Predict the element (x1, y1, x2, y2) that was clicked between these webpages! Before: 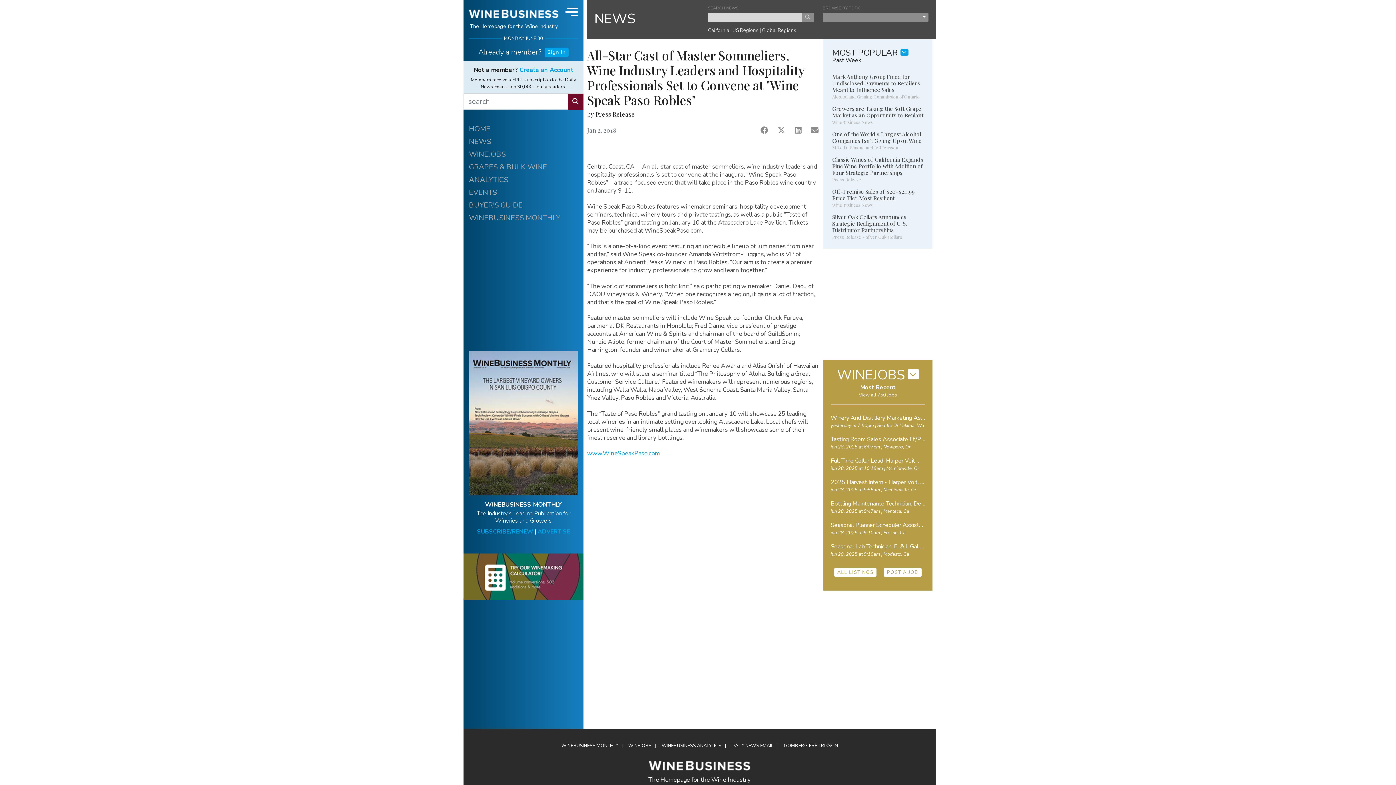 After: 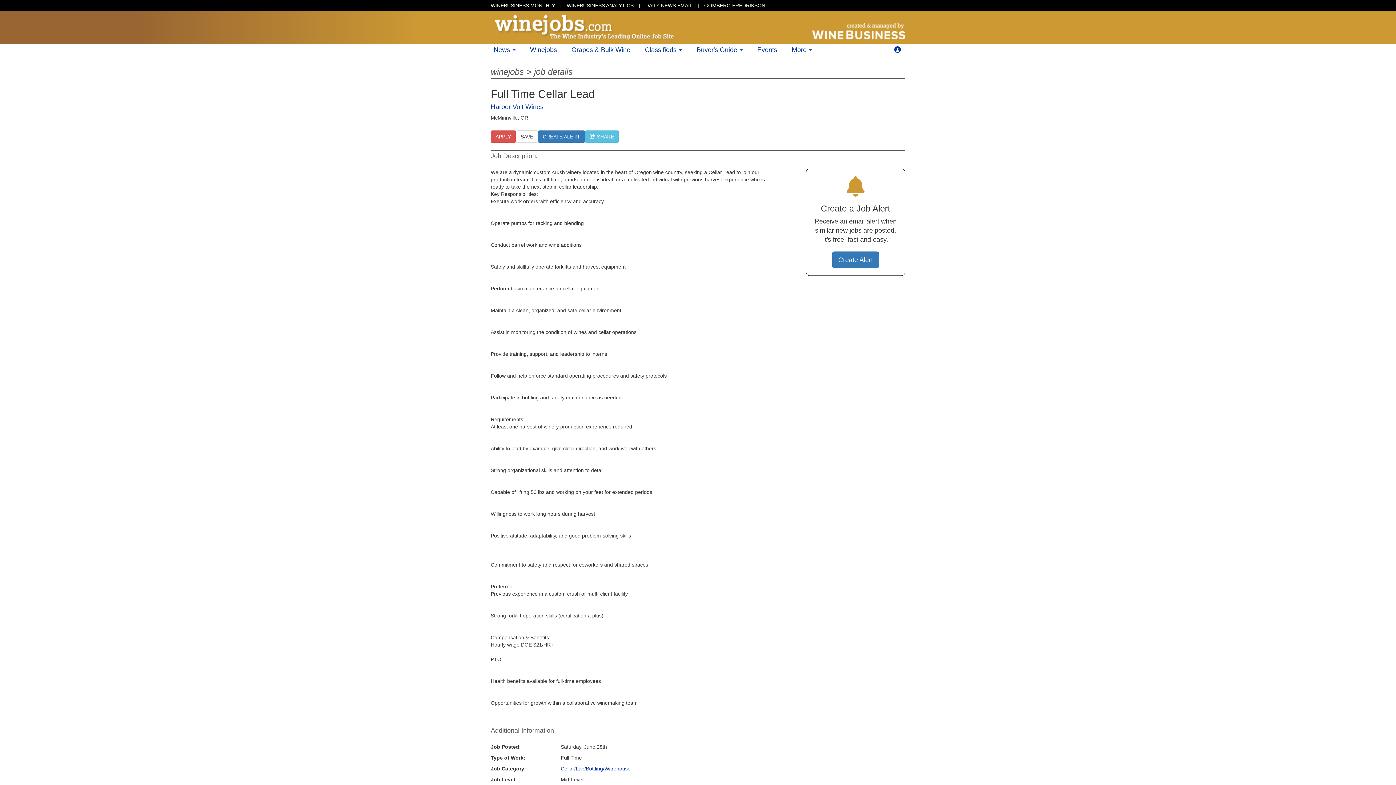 Action: label: Full Time Cellar Lead, Harper Voit Wines bbox: (830, 457, 933, 465)